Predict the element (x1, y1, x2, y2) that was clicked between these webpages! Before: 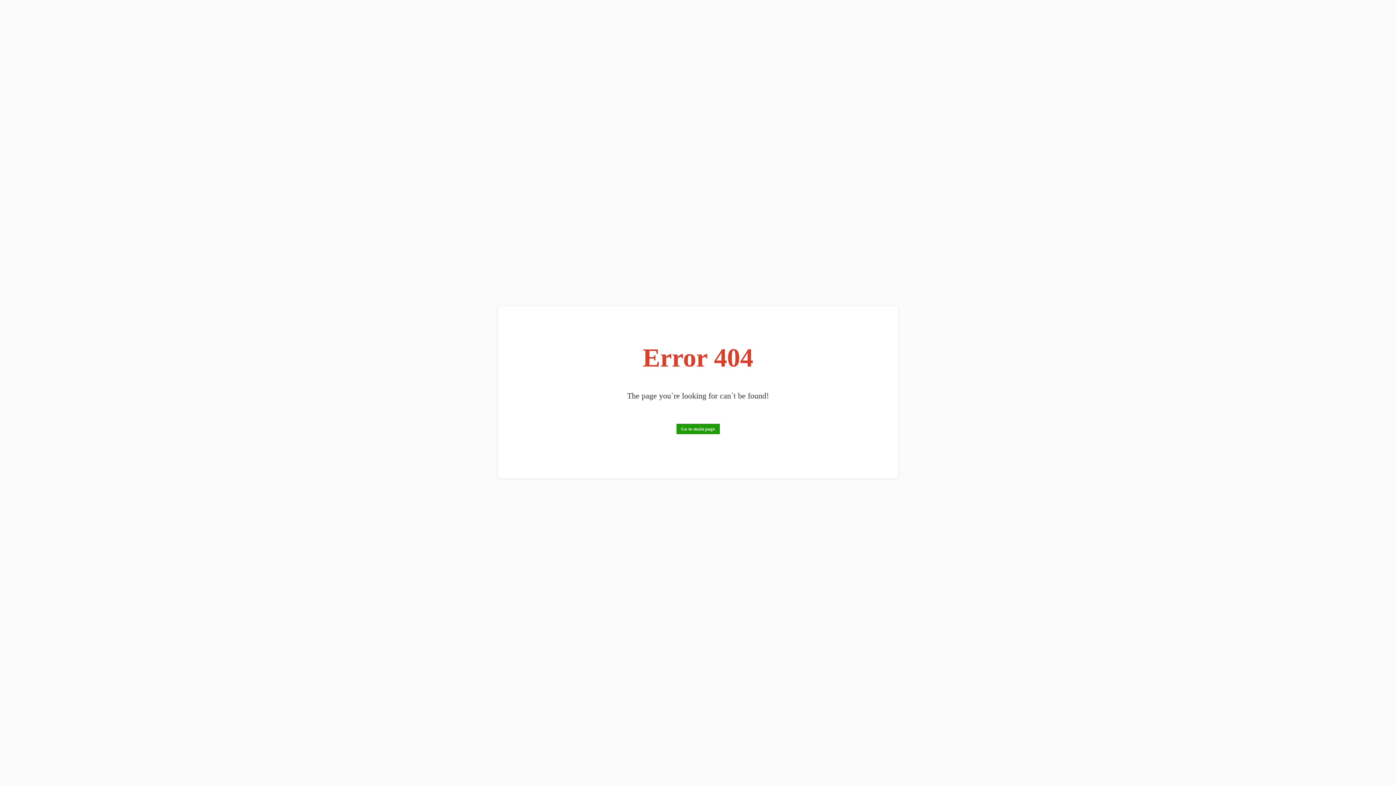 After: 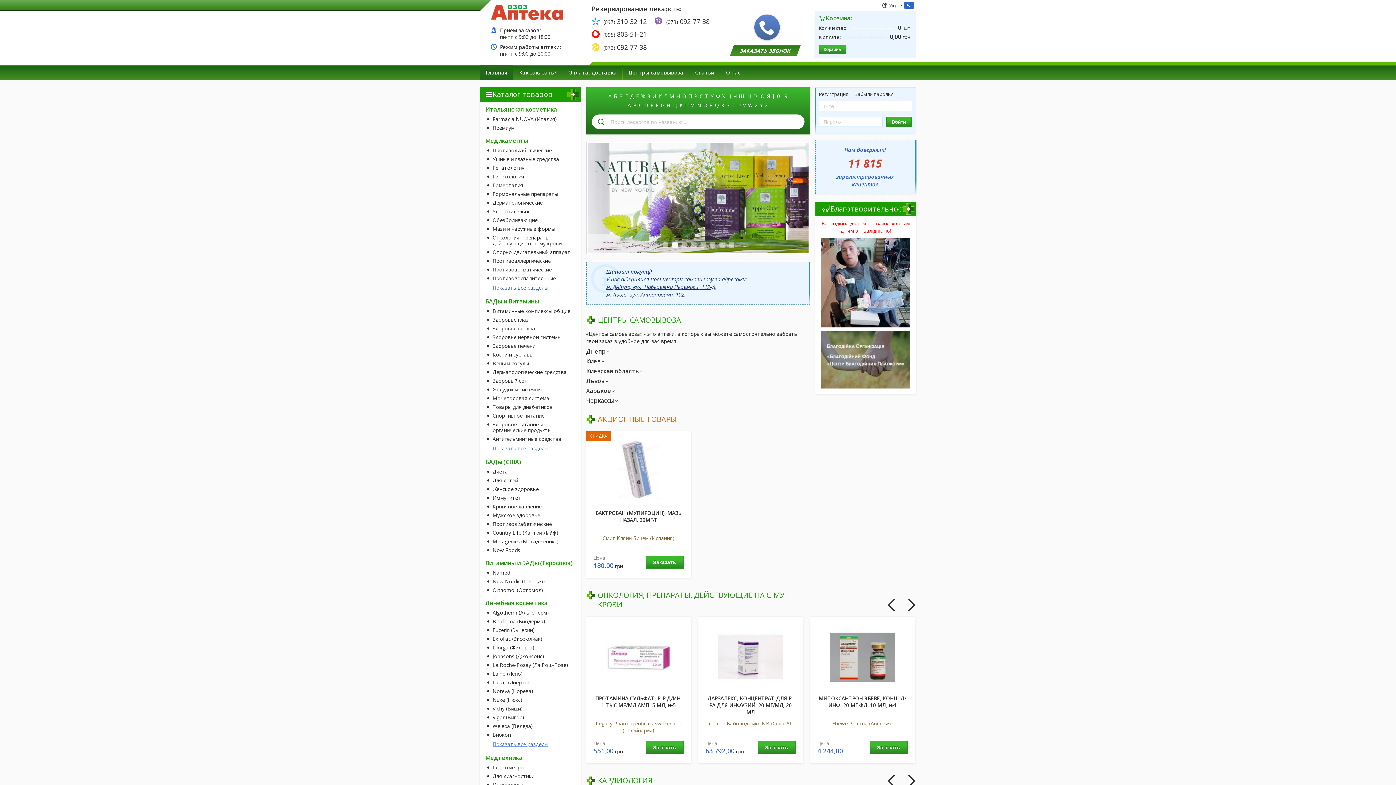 Action: bbox: (676, 424, 719, 434) label: Go to main page